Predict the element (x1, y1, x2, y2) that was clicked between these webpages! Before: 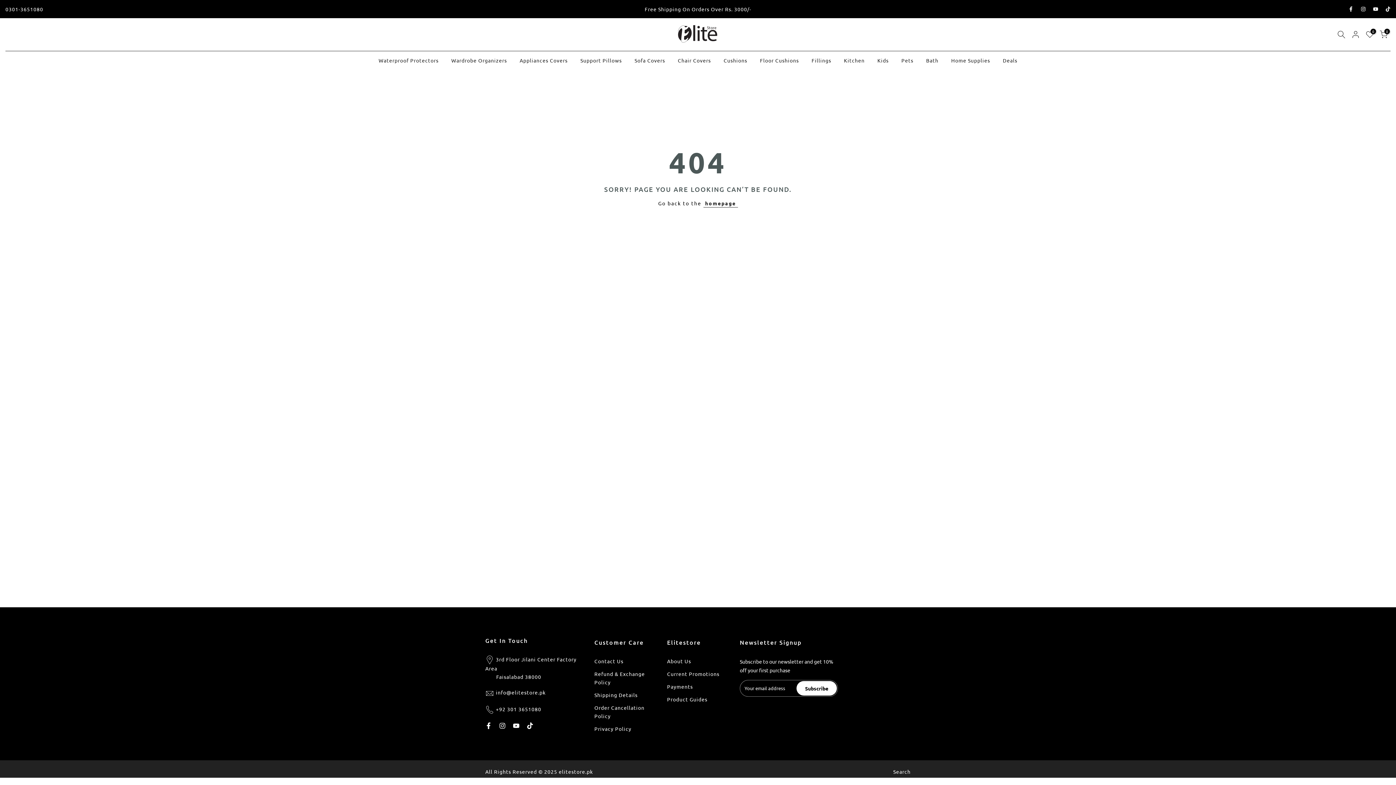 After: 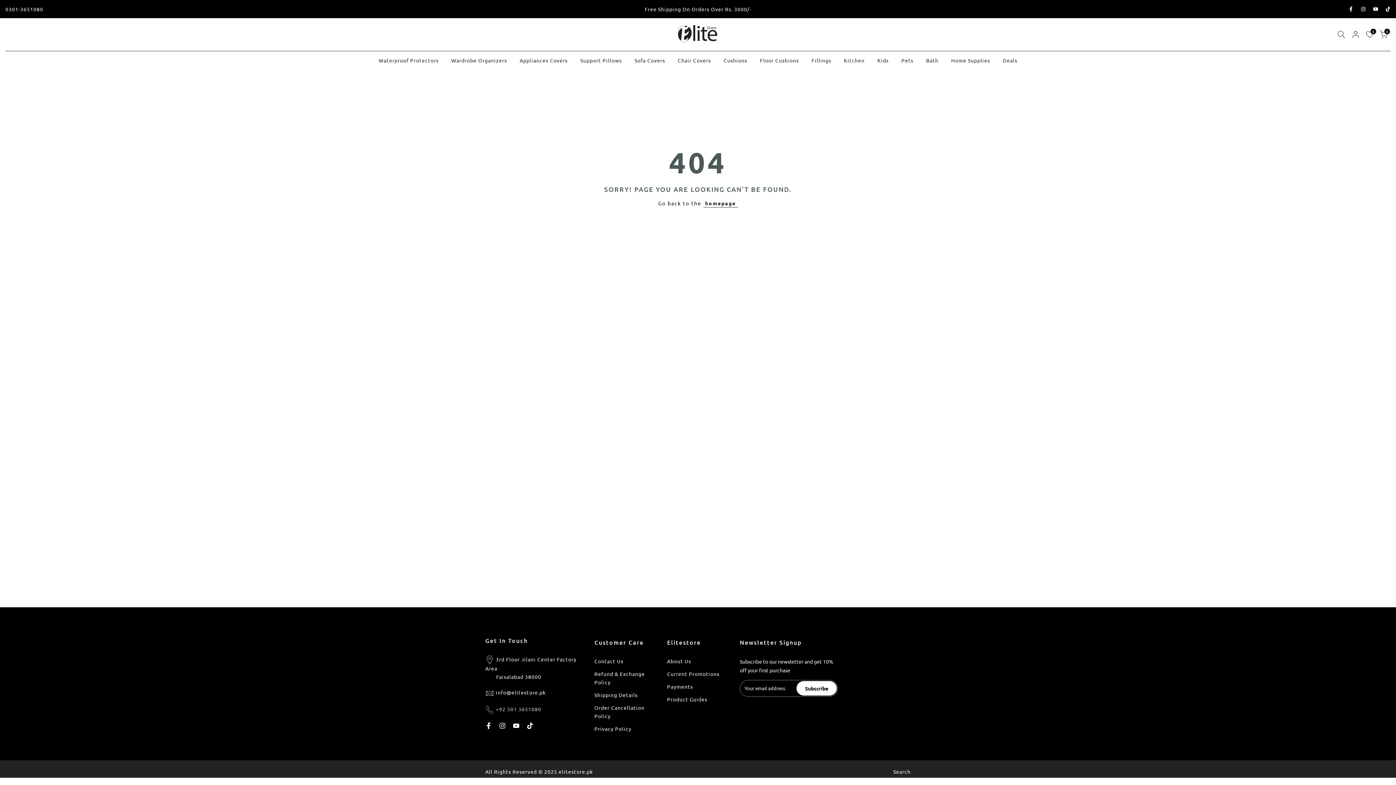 Action: bbox: (485, 705, 543, 714) label: +92 301 3651080